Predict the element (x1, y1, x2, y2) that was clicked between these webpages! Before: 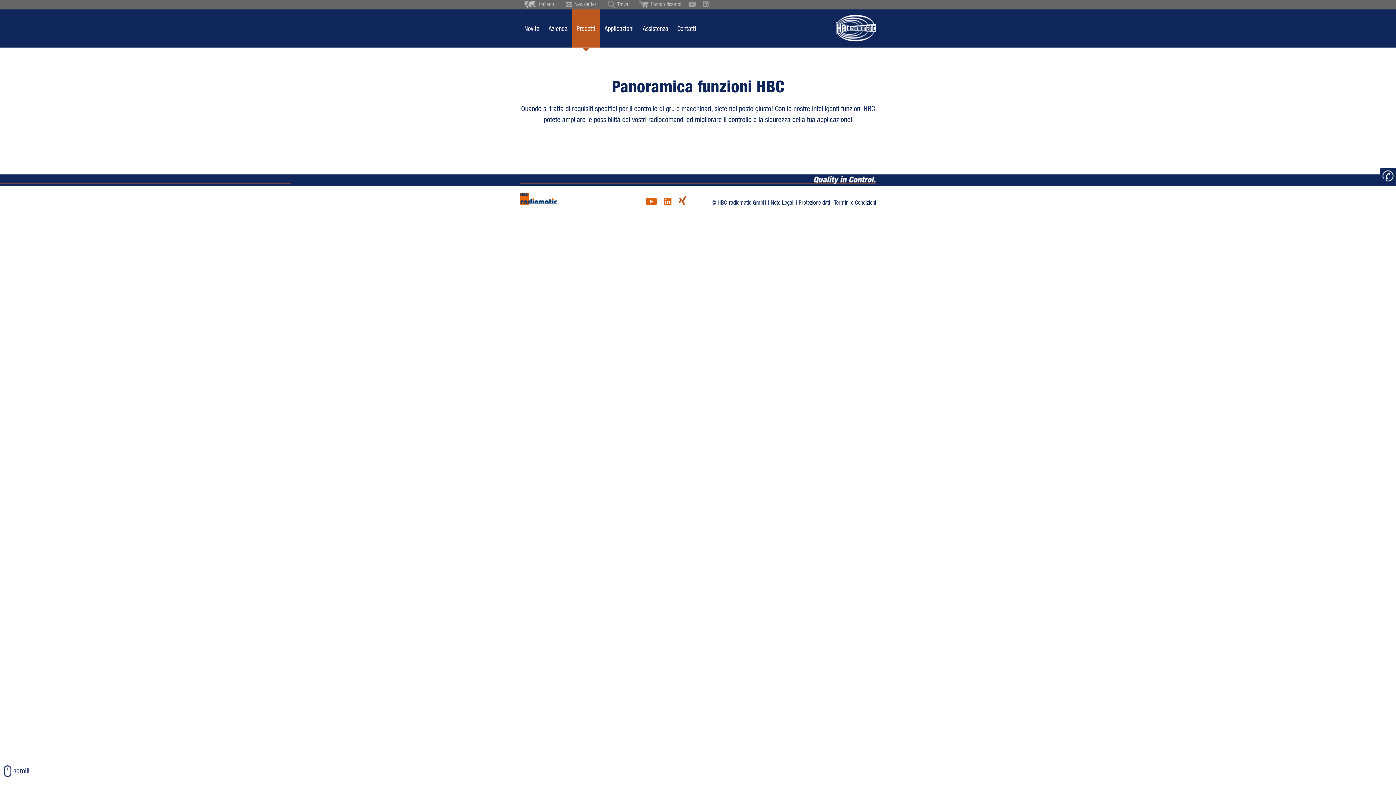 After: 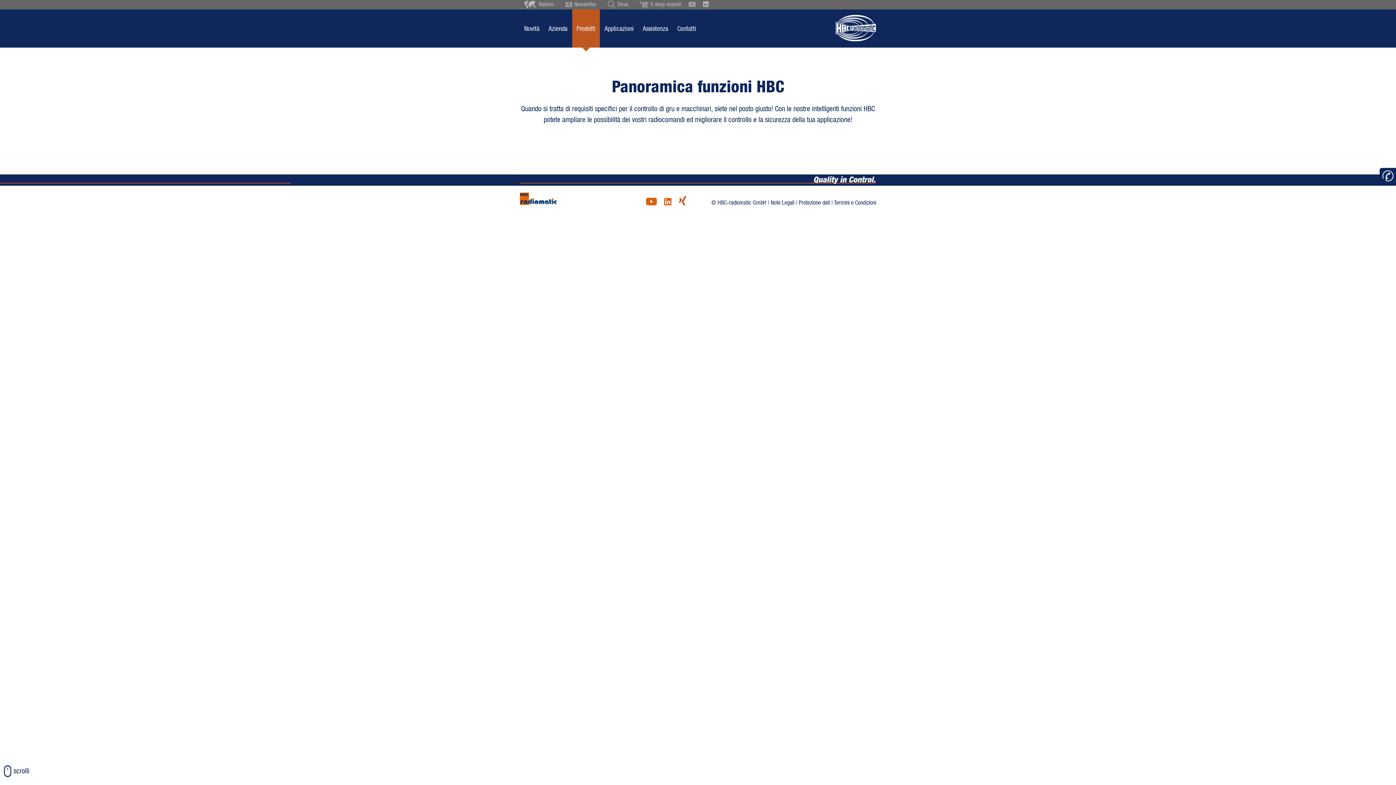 Action: bbox: (703, 1, 708, 8)